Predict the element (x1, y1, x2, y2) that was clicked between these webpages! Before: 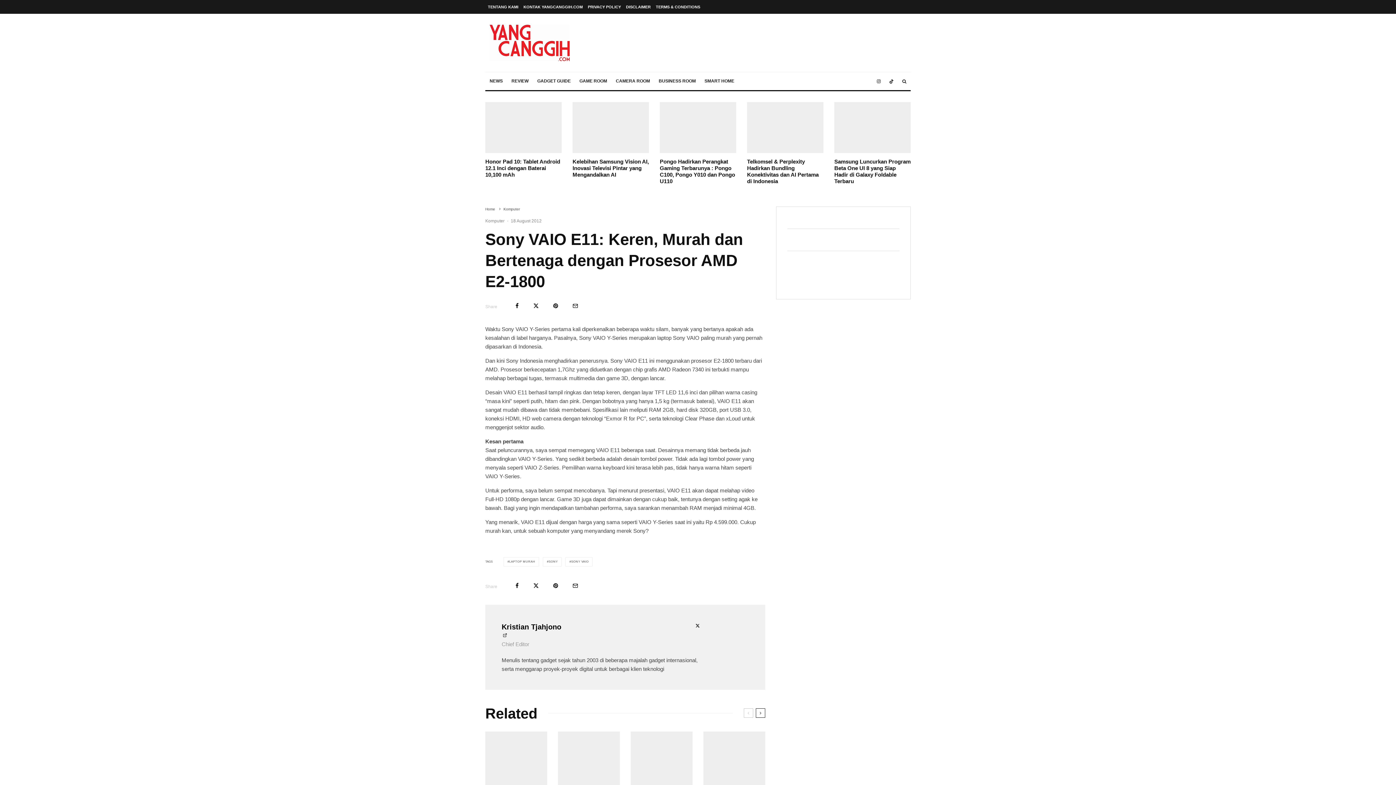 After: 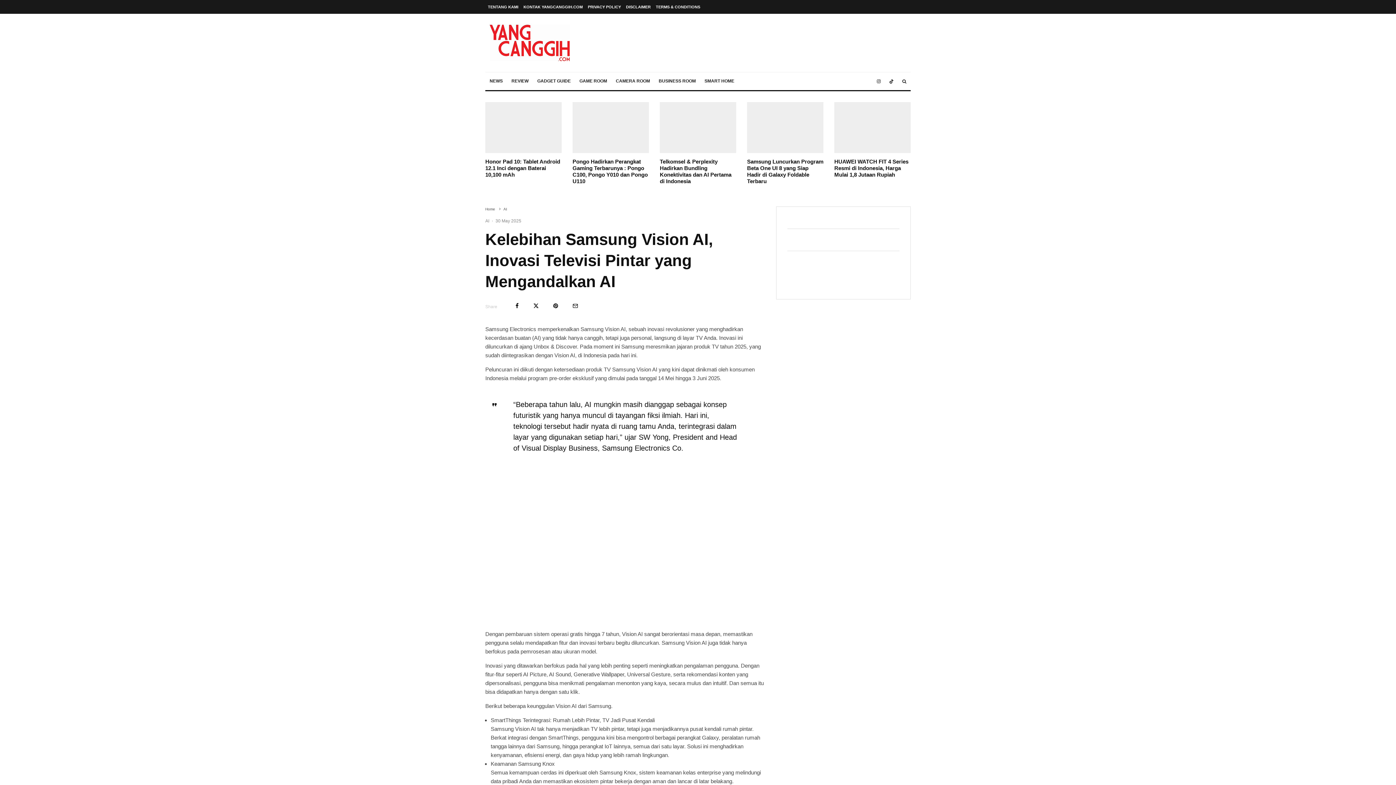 Action: bbox: (572, 102, 649, 153)